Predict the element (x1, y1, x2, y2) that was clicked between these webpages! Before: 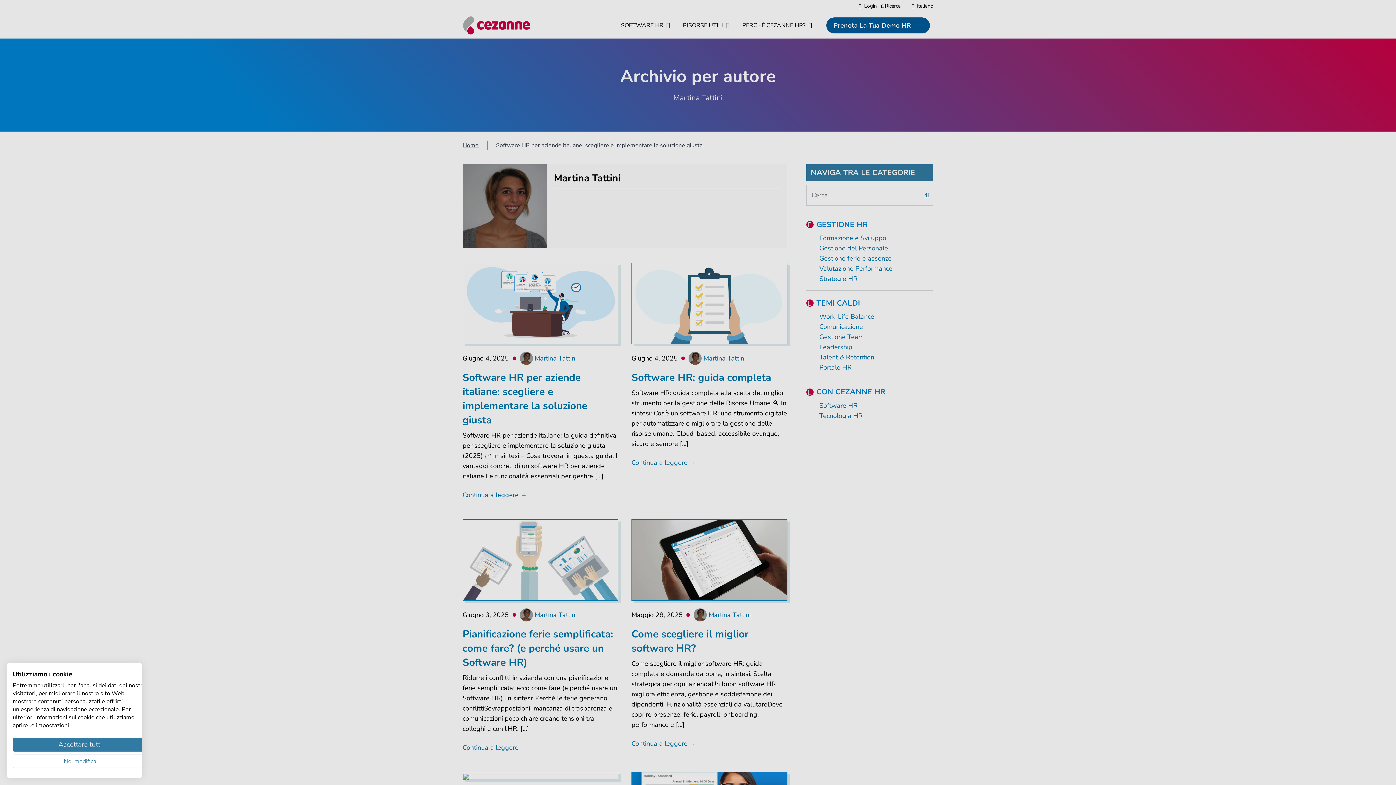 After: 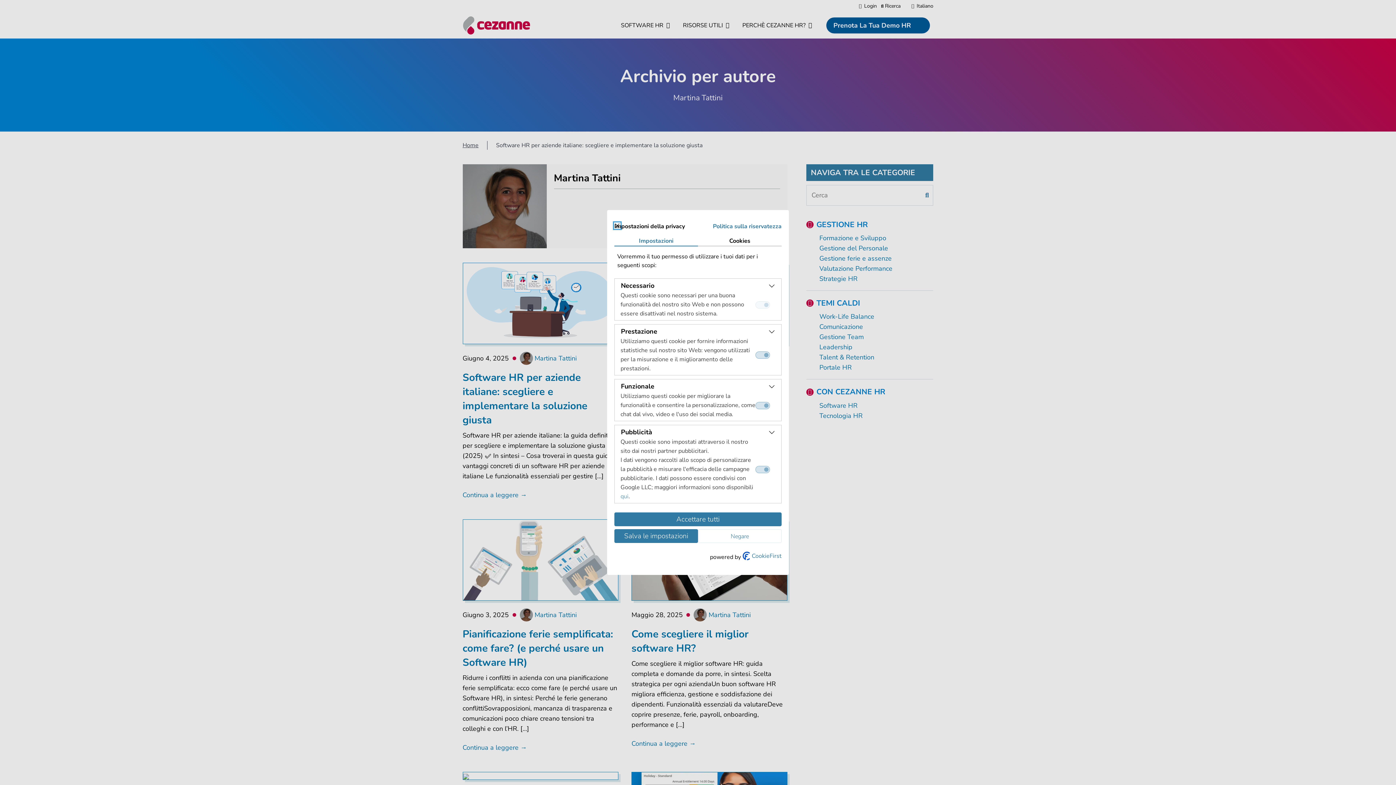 Action: bbox: (12, 754, 147, 768) label: Regolare le preferenze di cookie 